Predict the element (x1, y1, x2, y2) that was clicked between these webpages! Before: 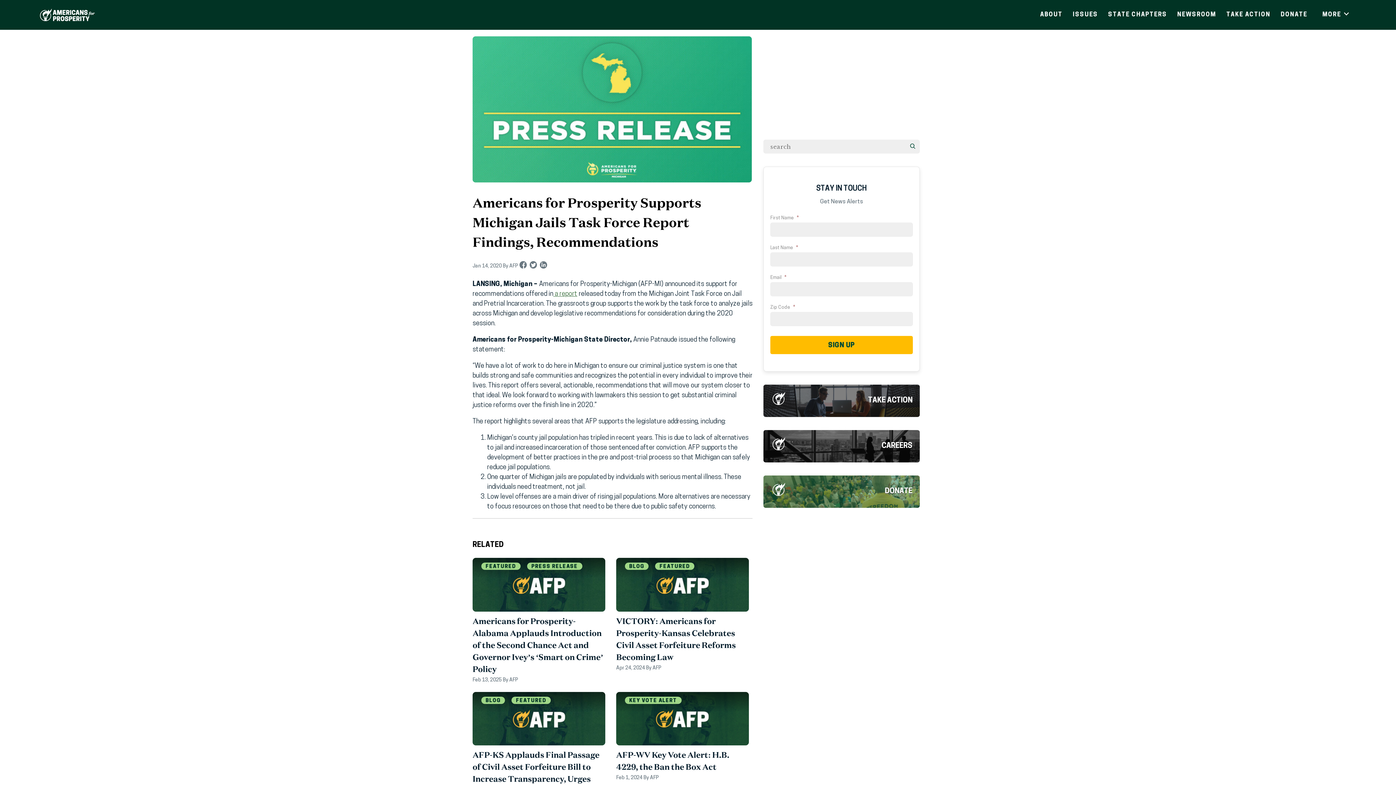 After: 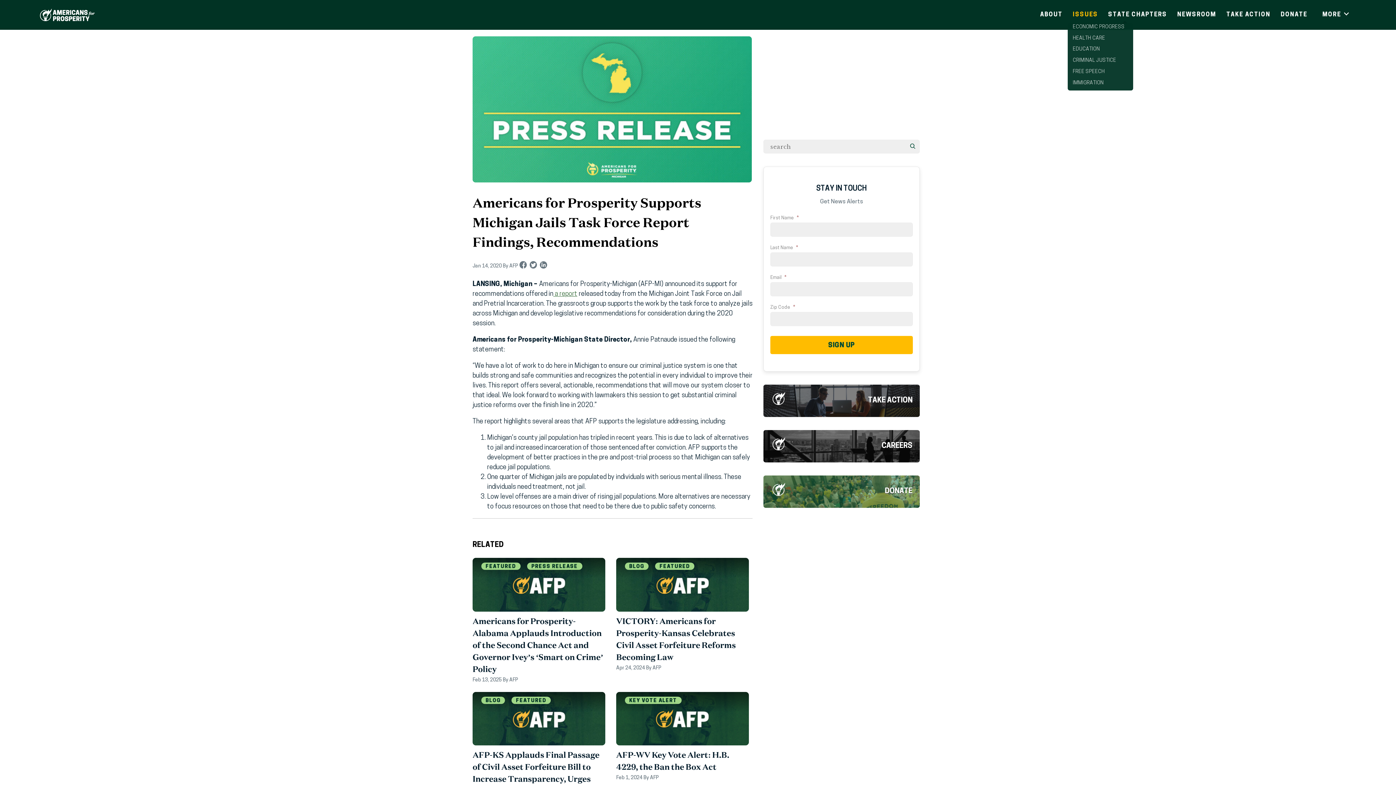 Action: bbox: (1067, 7, 1103, 21) label: ISSUES